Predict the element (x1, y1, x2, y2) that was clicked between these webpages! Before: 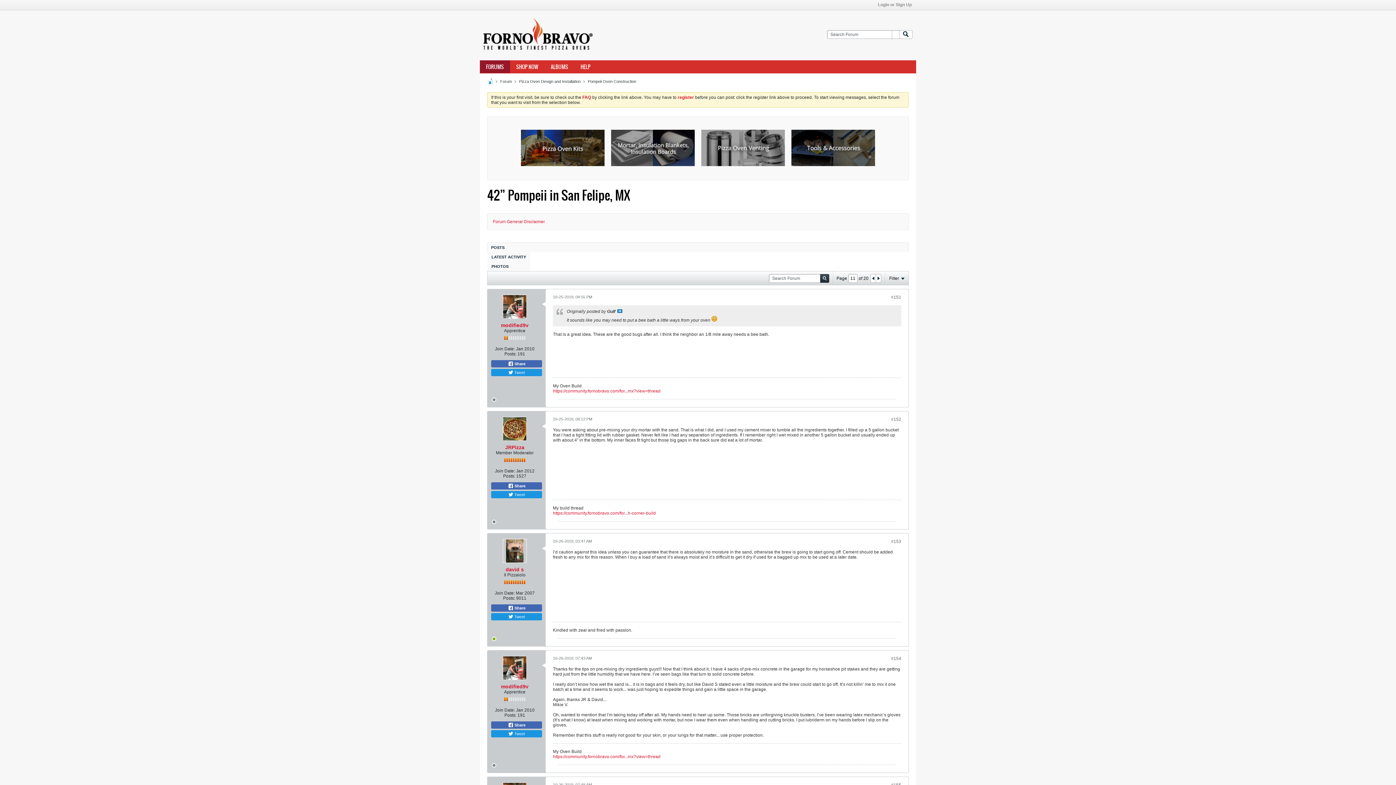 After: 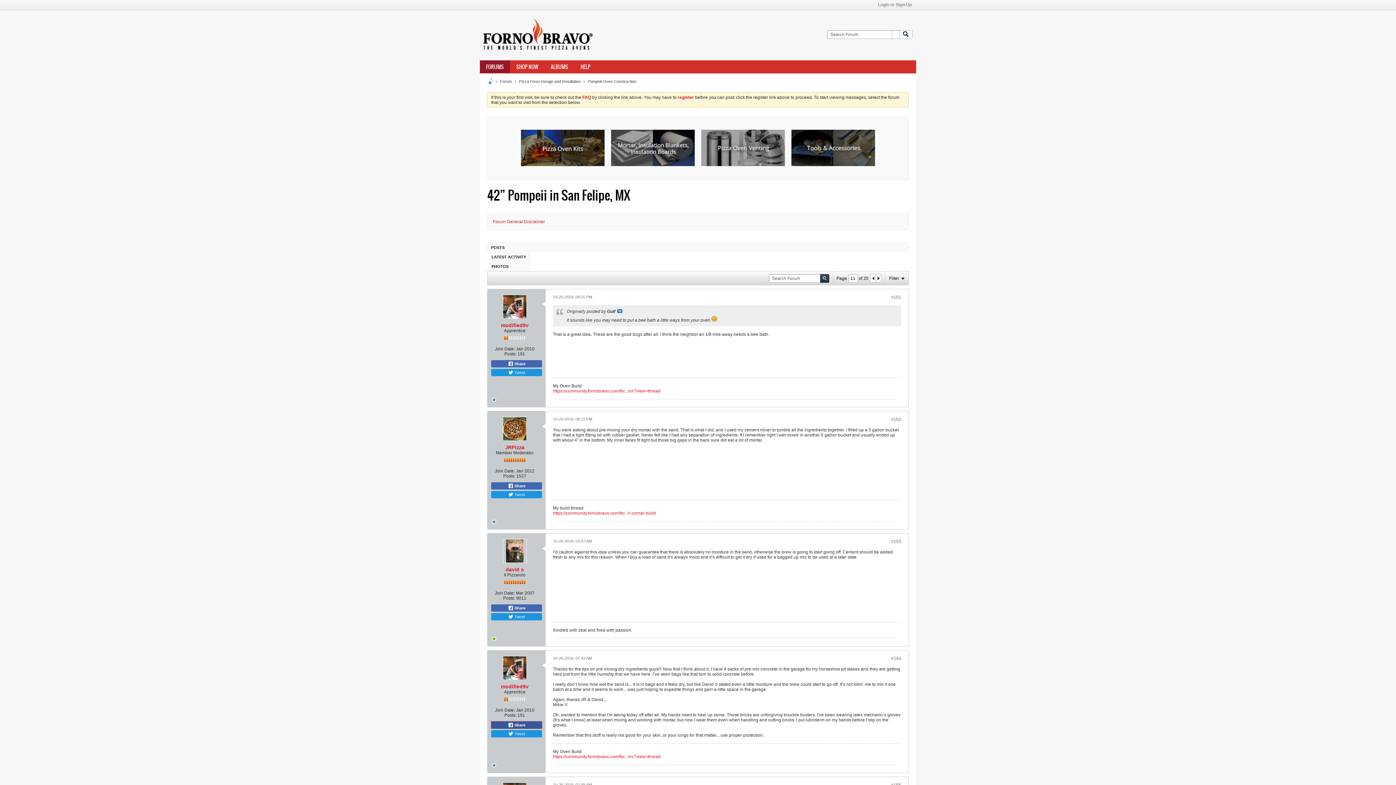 Action: bbox: (491, 721, 542, 729) label:  Share